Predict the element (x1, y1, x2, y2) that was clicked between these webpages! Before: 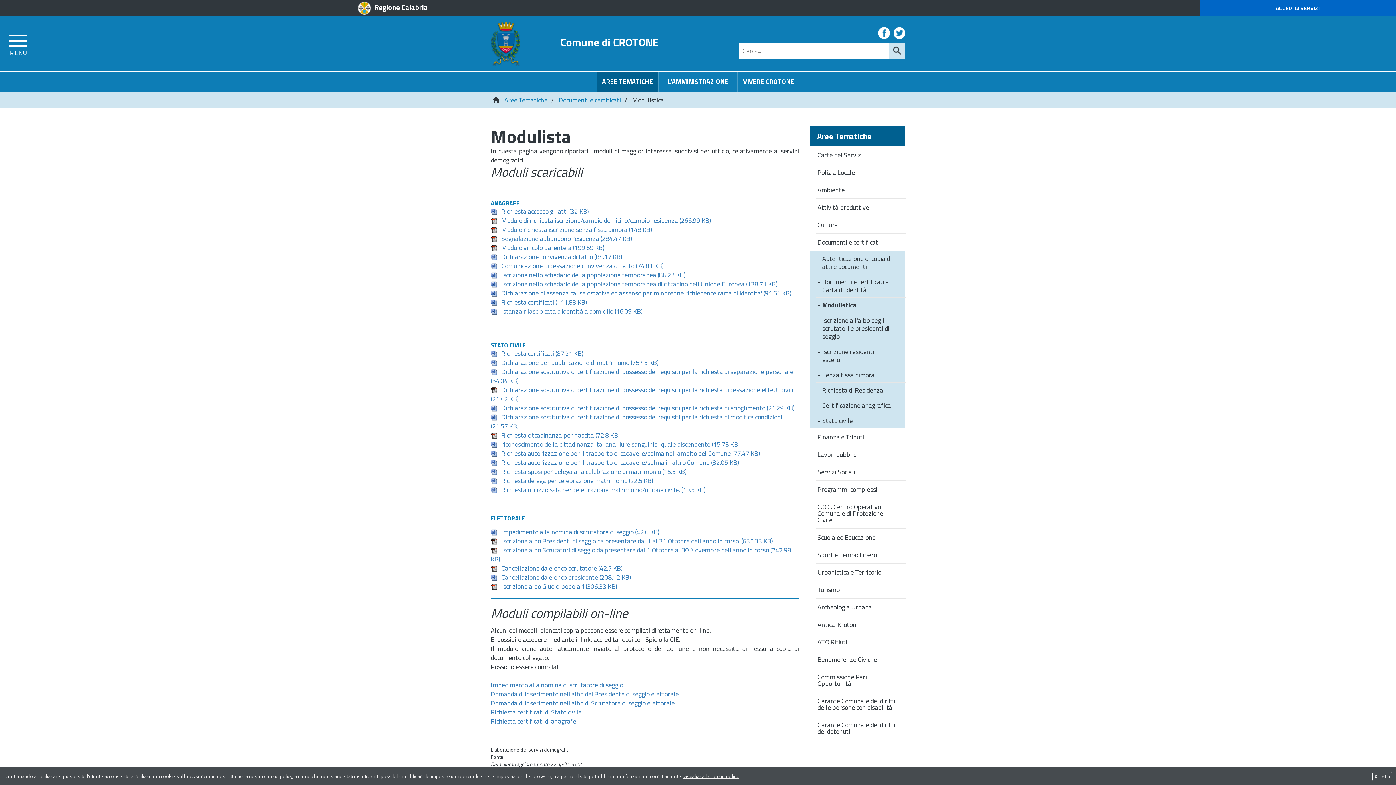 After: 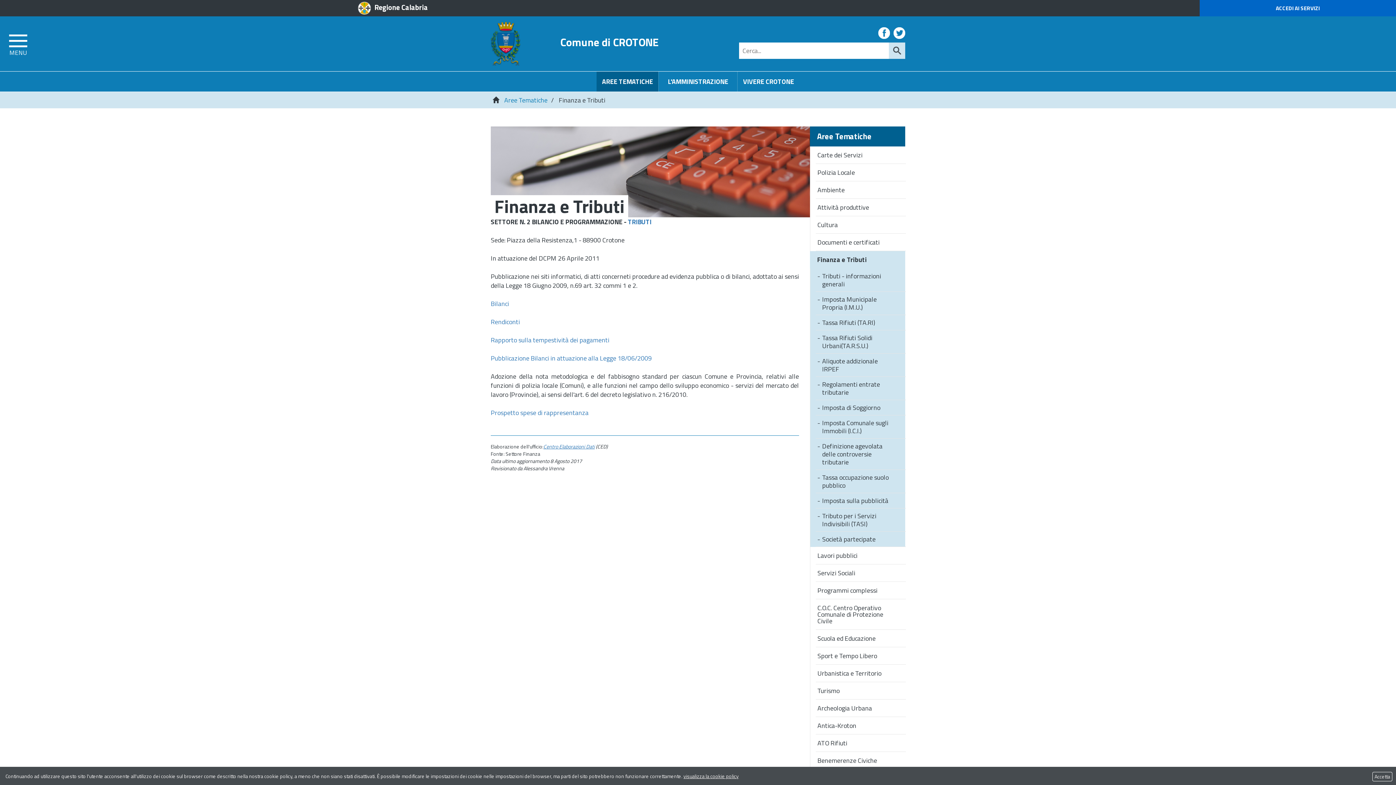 Action: label: Finanza e Tributi bbox: (810, 428, 905, 446)